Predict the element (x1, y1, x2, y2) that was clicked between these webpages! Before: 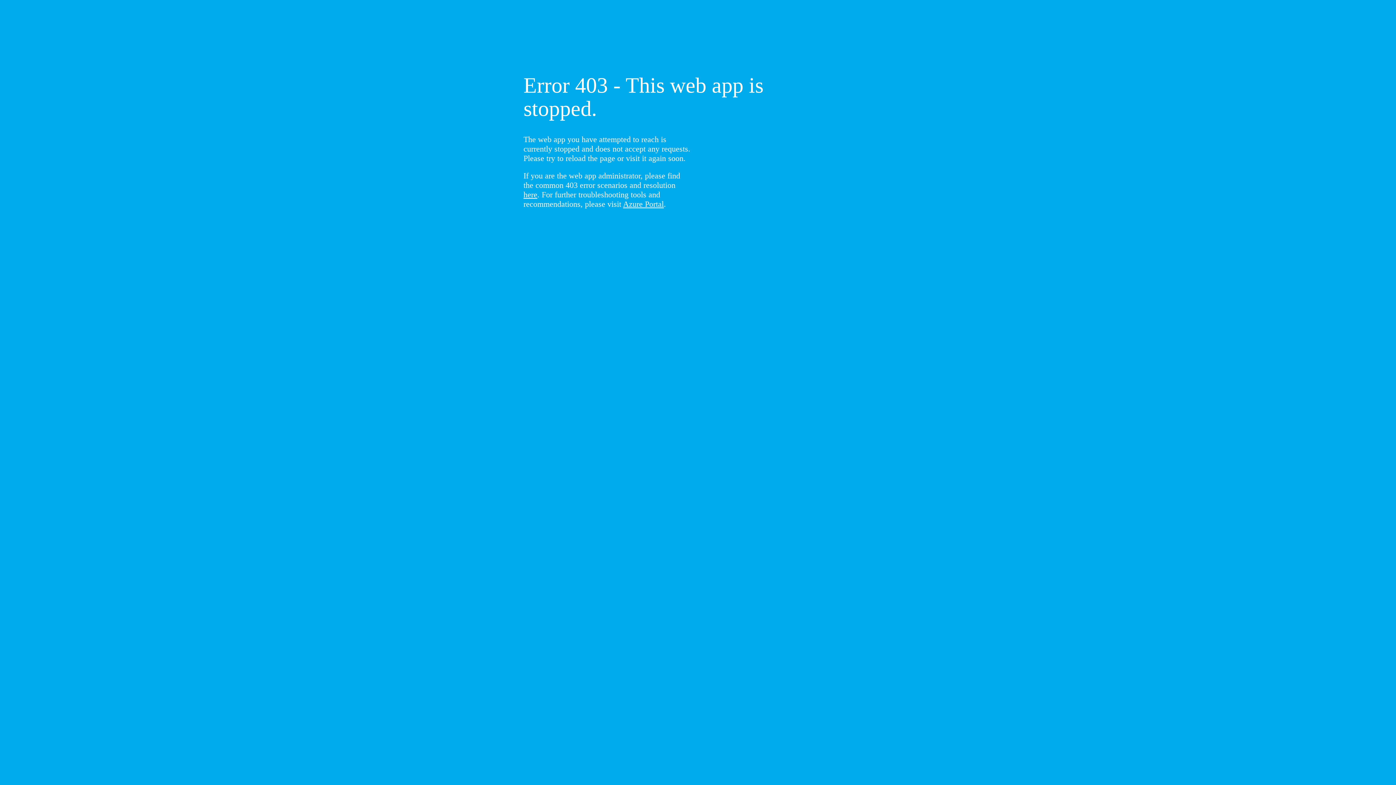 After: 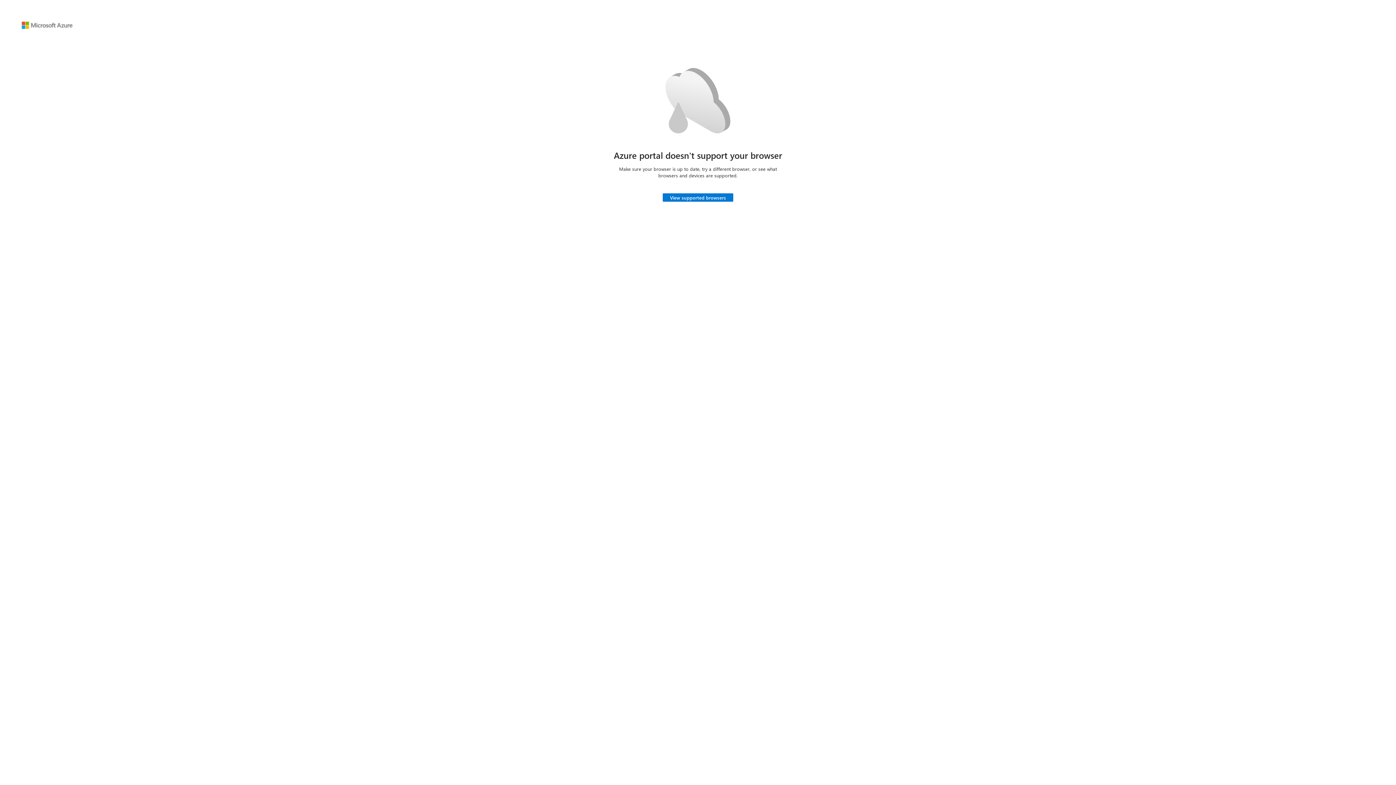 Action: bbox: (623, 199, 664, 208) label: Azure Portal